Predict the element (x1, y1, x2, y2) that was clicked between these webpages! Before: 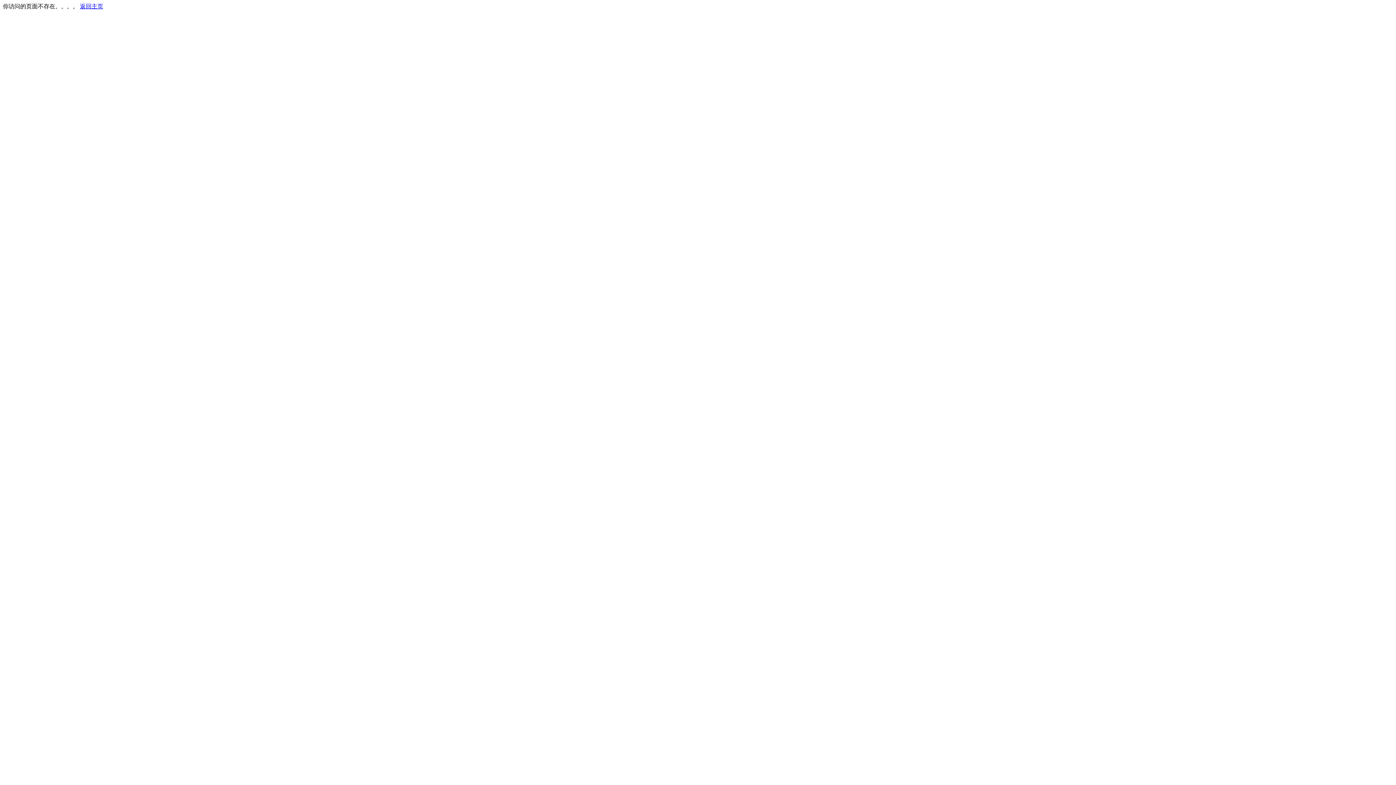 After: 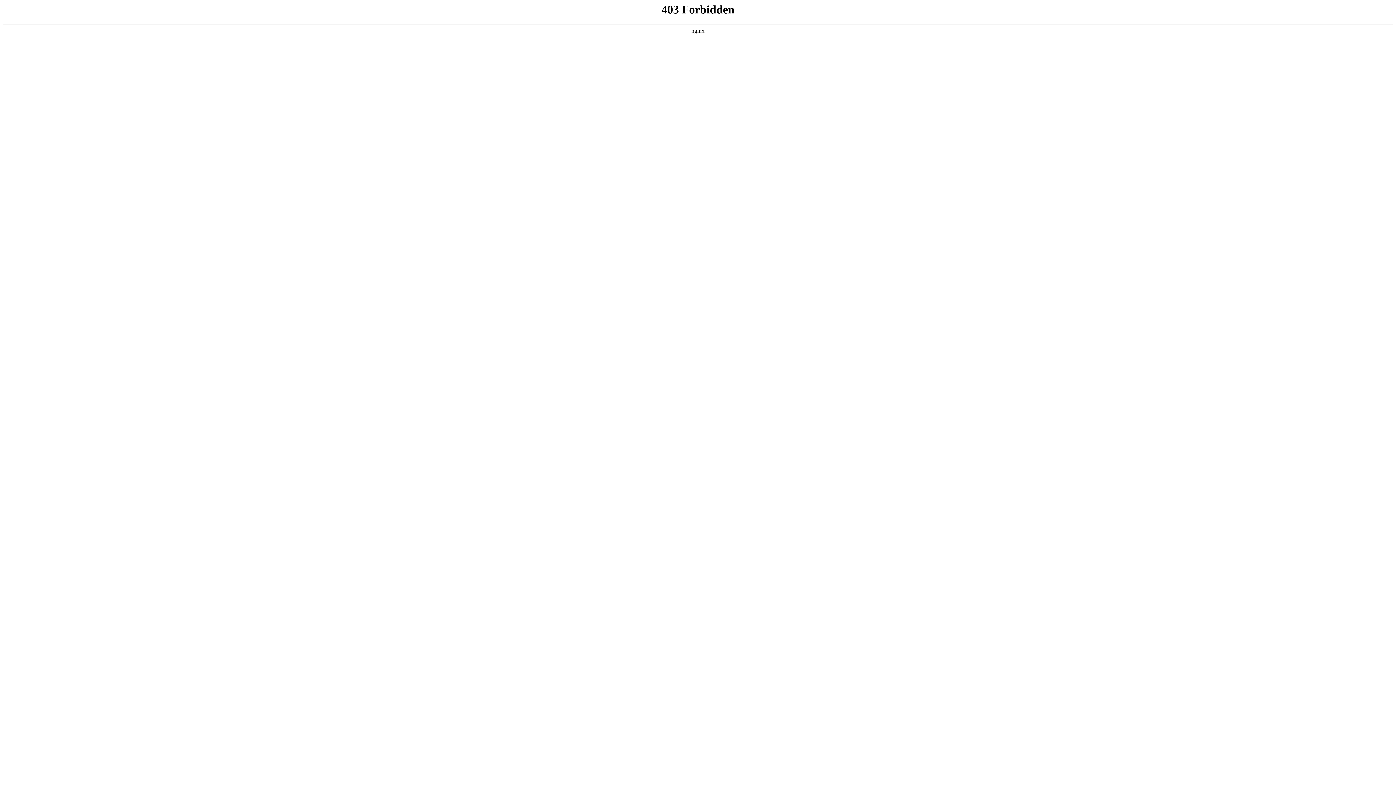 Action: bbox: (80, 3, 103, 9) label: 返回主页